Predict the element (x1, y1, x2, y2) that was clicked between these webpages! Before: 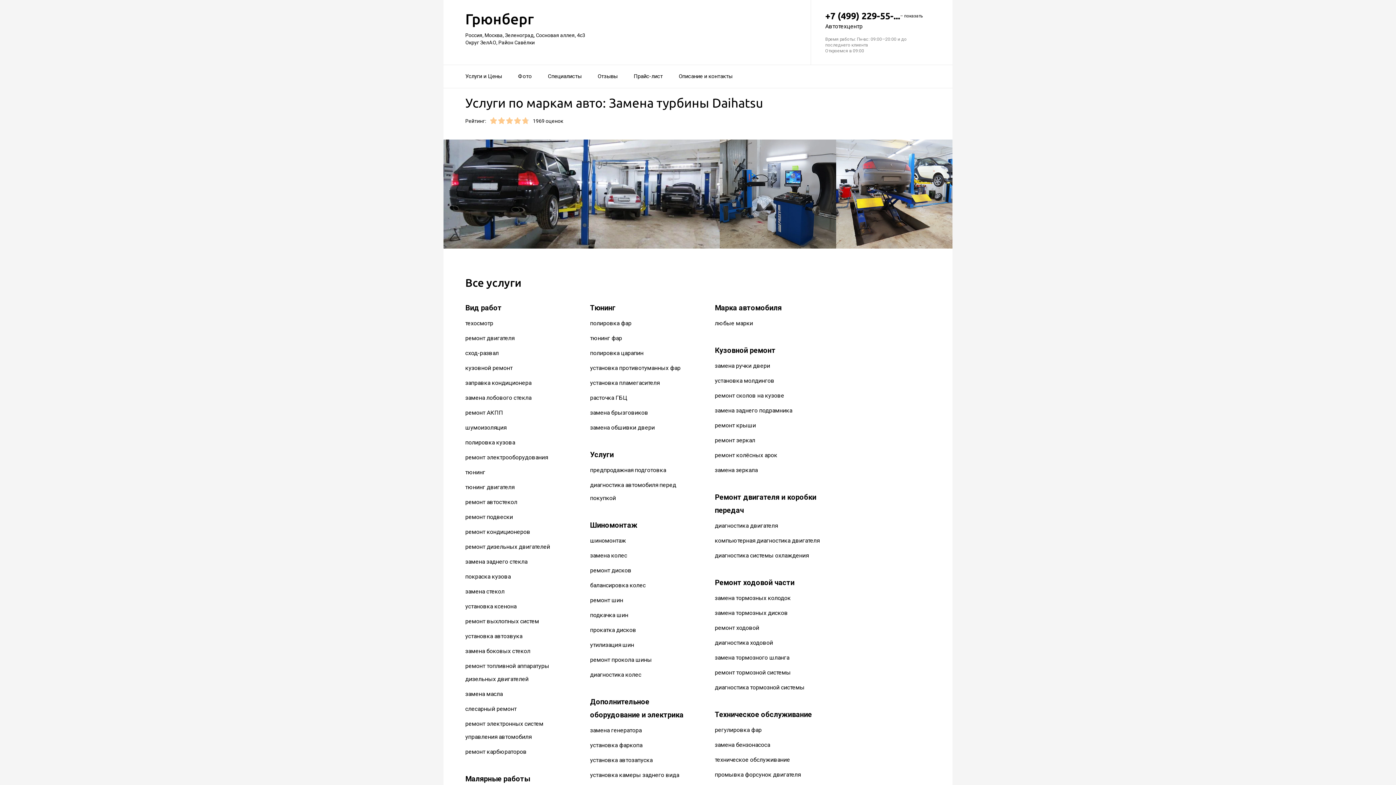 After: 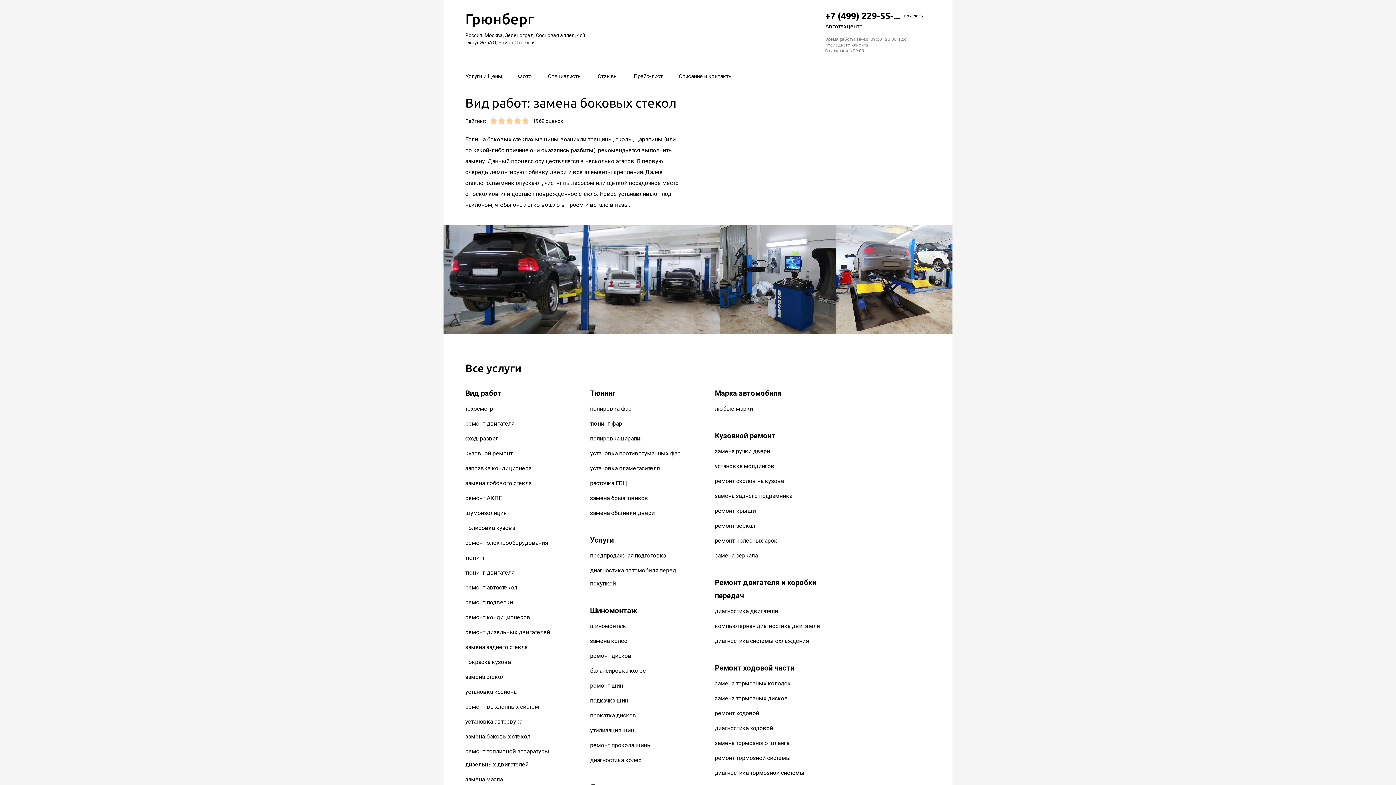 Action: label: замена боковых стекол bbox: (465, 648, 530, 655)